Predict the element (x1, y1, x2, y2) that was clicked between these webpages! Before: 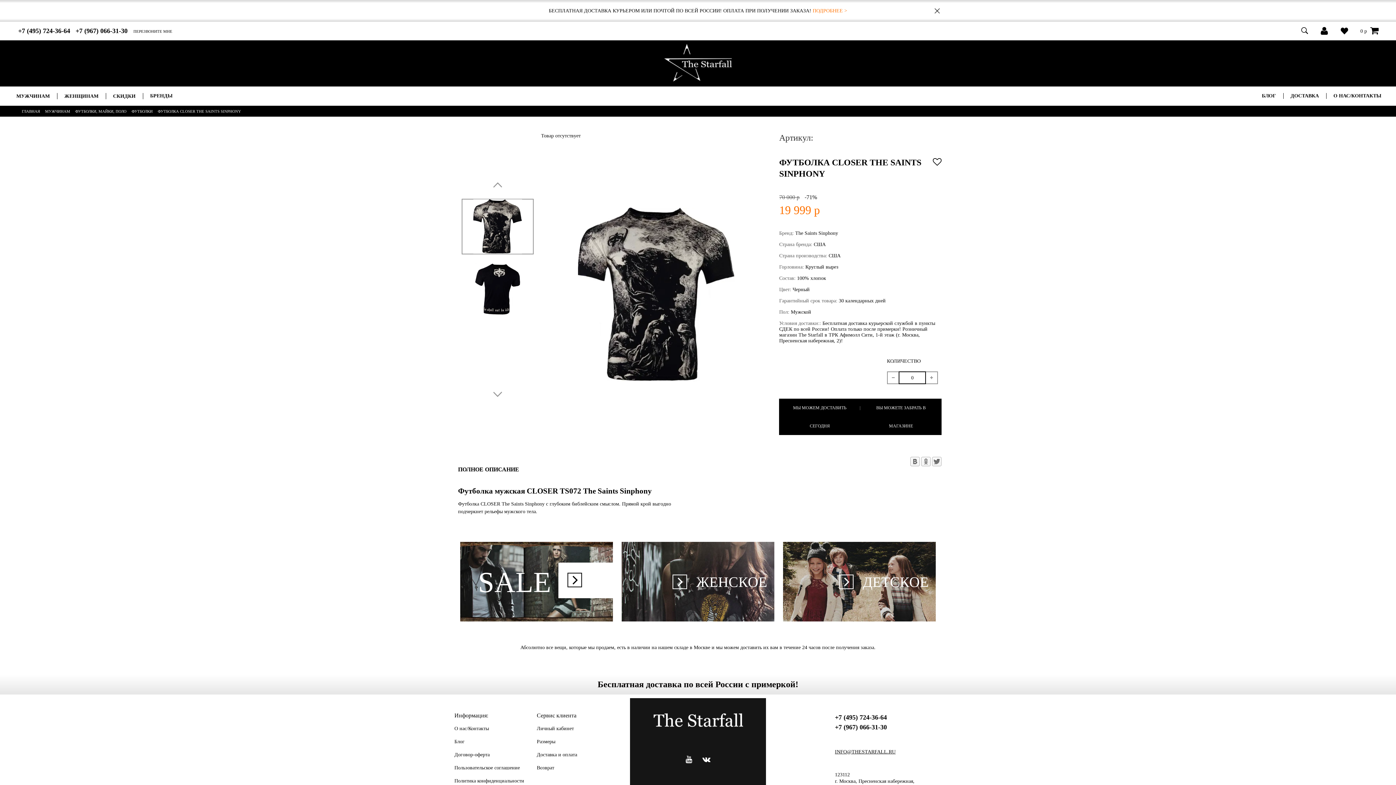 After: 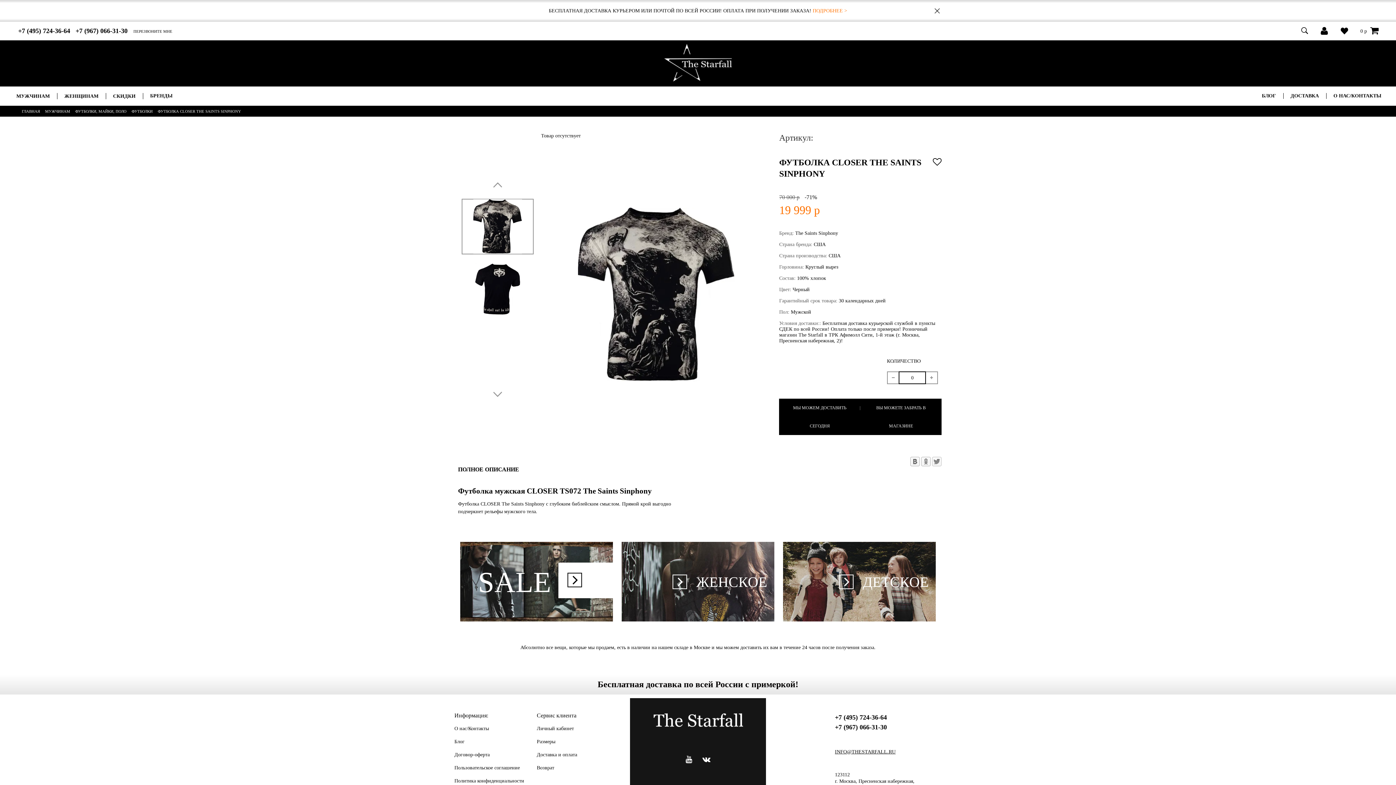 Action: bbox: (932, 456, 941, 466)